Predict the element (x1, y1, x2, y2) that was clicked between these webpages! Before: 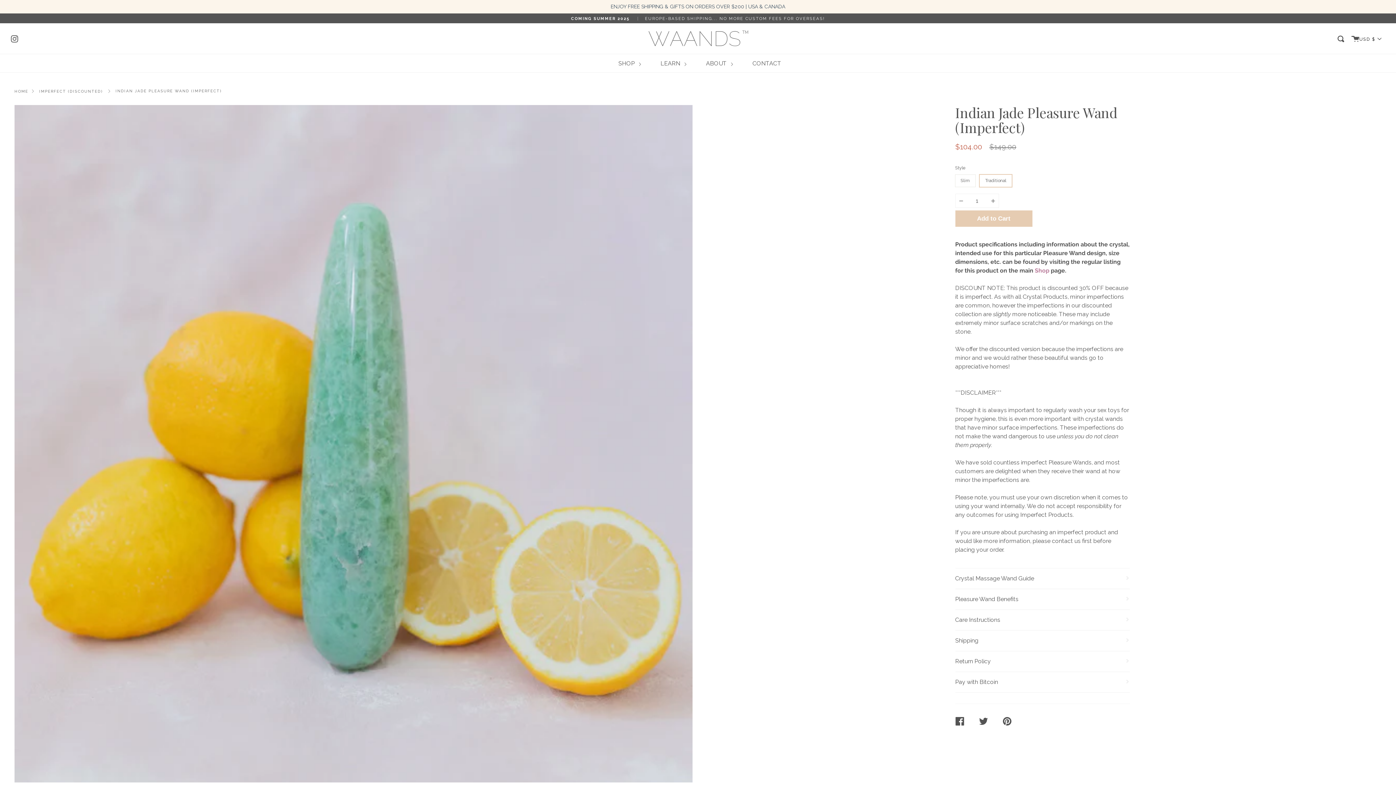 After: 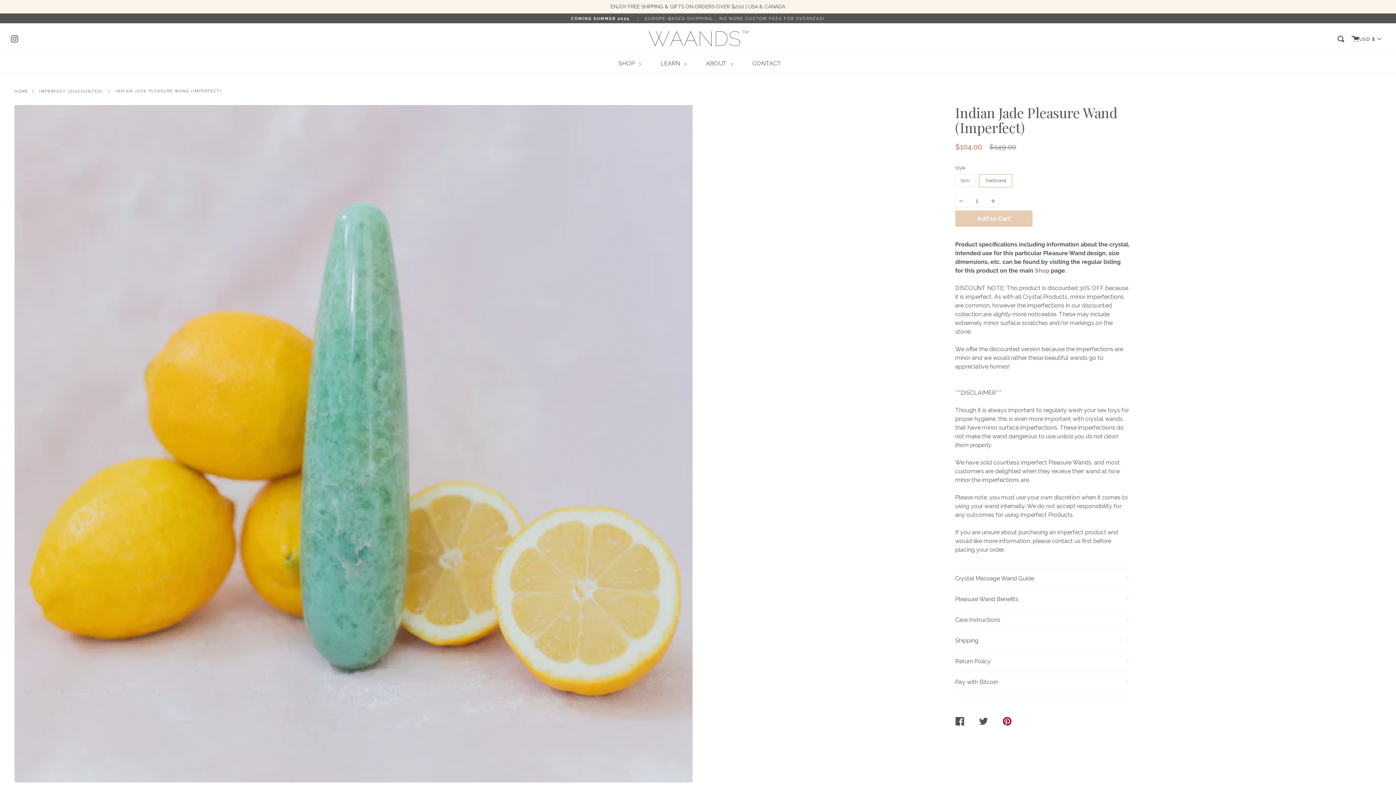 Action: bbox: (1002, 711, 1026, 731) label: PIN ON PINTEREST